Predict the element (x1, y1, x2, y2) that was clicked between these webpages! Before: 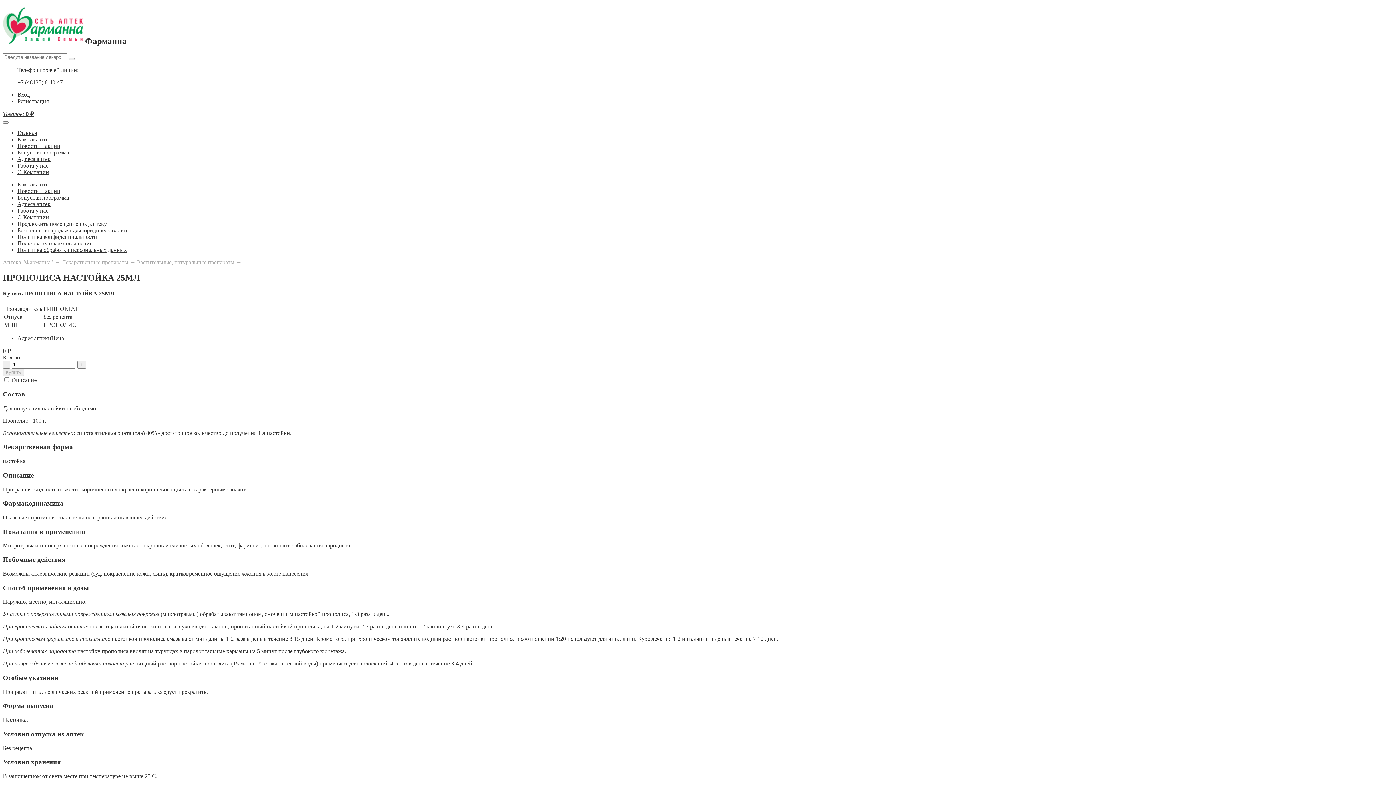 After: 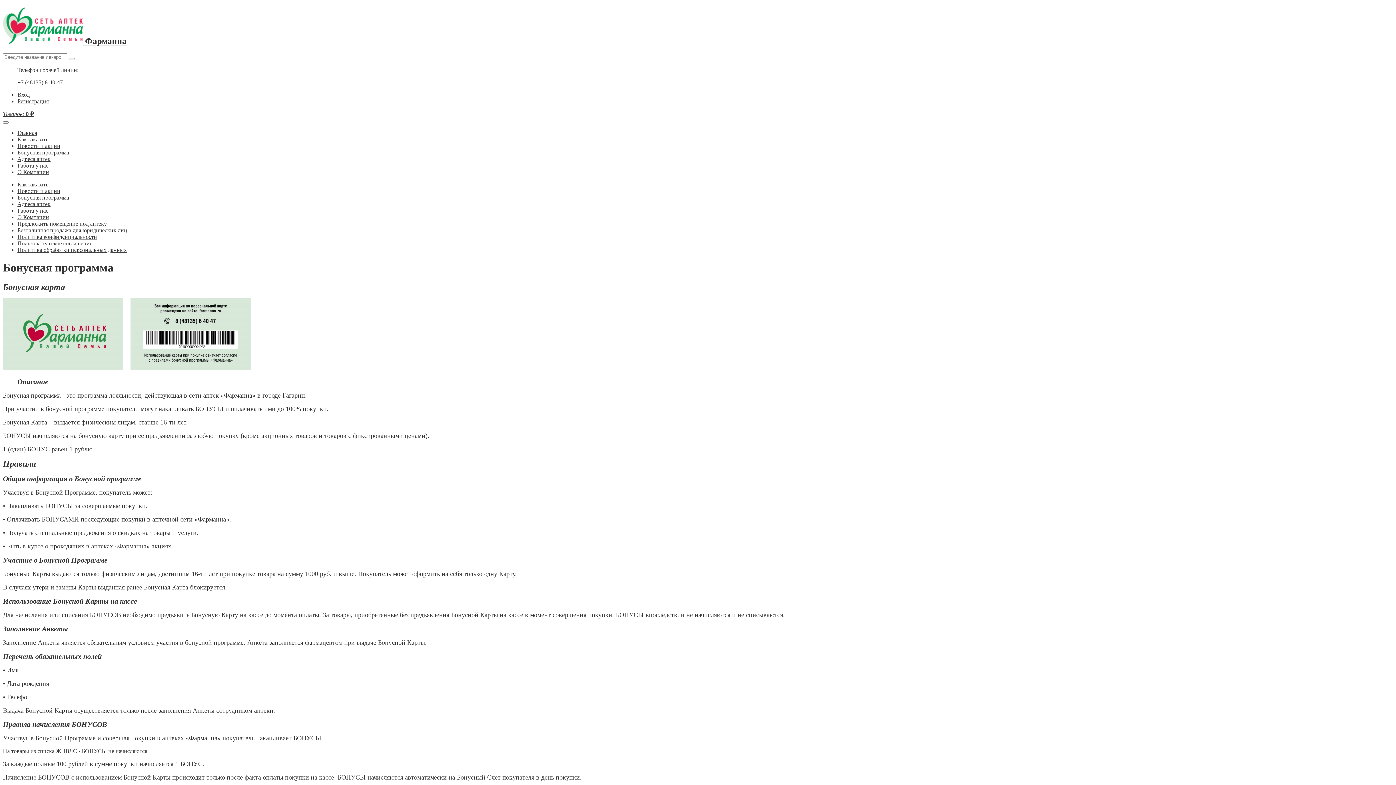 Action: label: Бонусная программа bbox: (17, 194, 69, 200)